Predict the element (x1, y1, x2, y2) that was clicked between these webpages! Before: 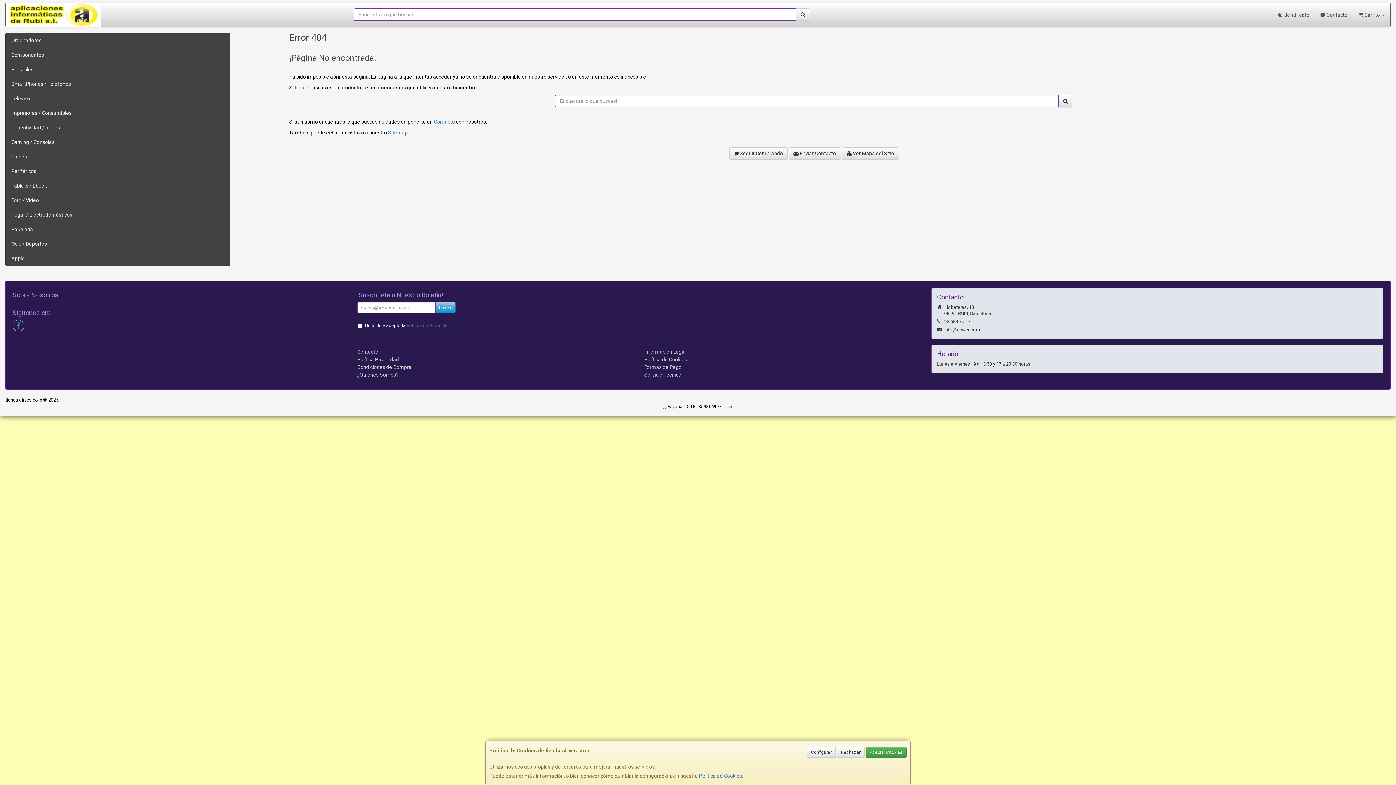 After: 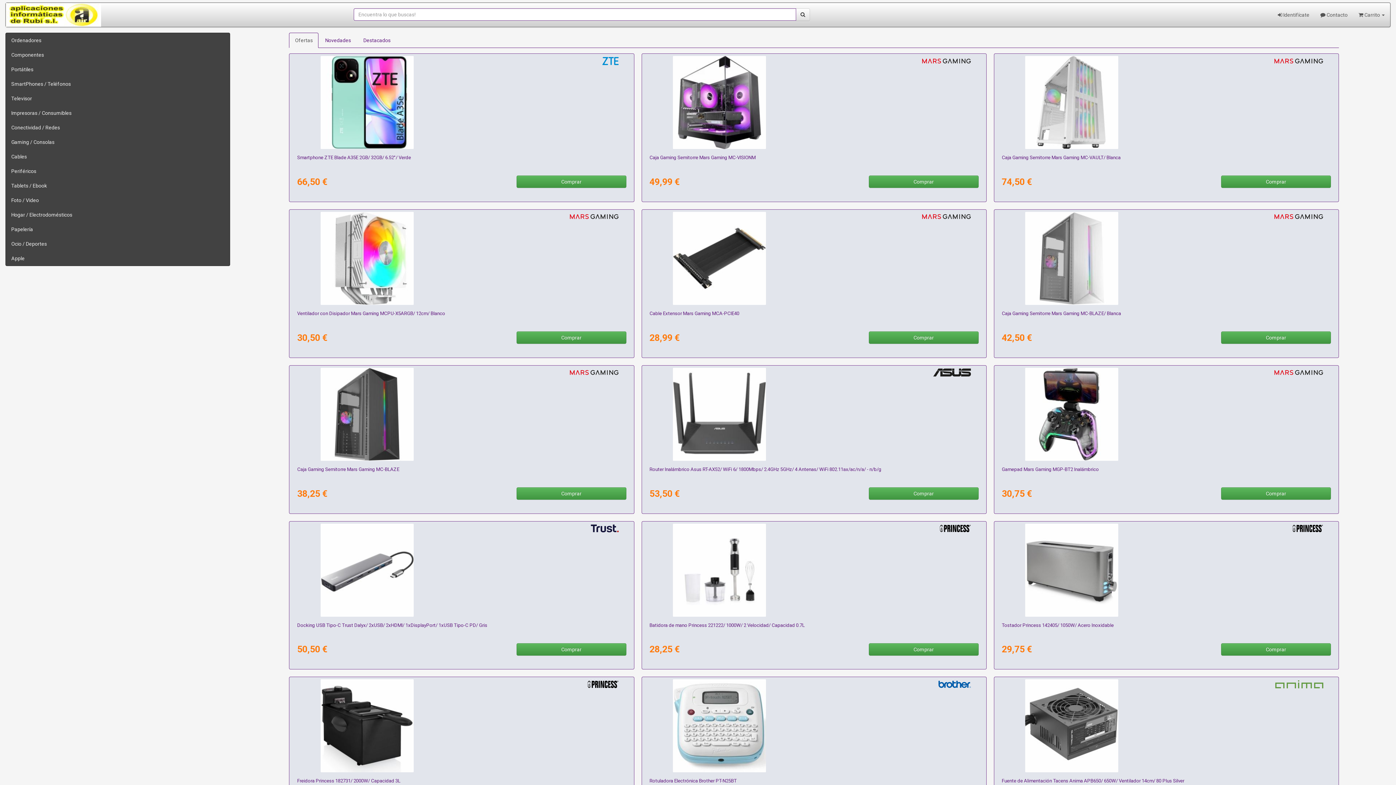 Action: bbox: (865, 747, 906, 758) label: Aceptar Cookies